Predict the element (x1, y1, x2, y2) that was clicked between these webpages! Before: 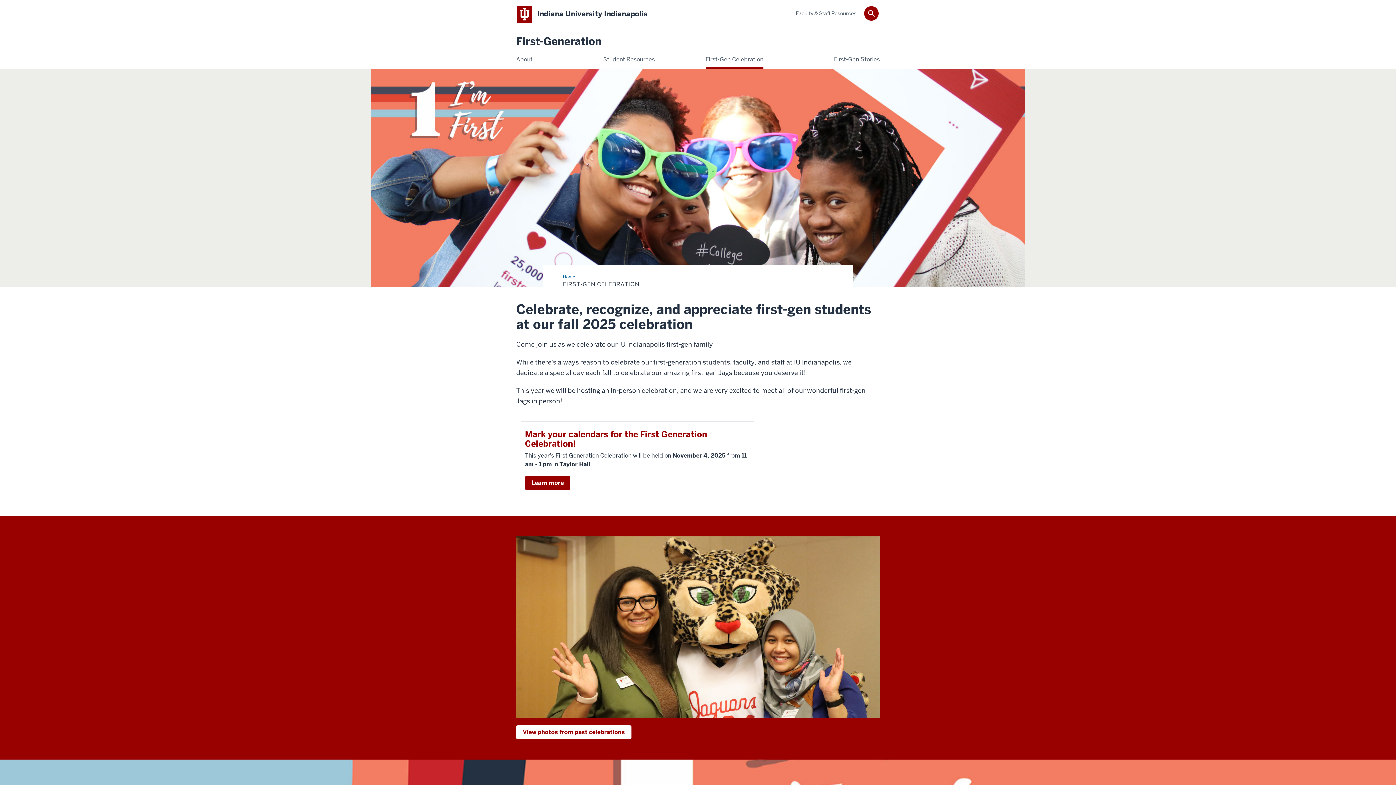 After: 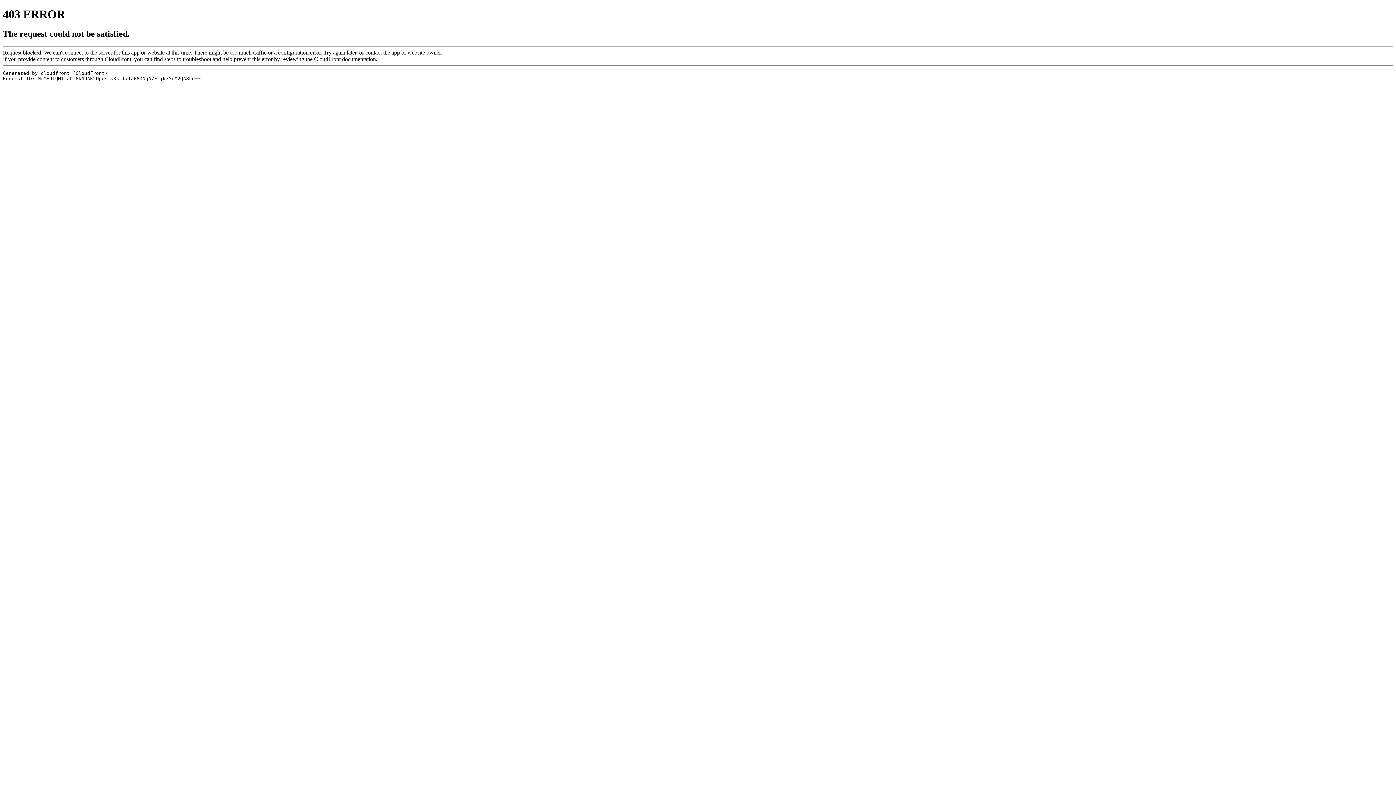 Action: bbox: (525, 476, 570, 490) label: Learn more